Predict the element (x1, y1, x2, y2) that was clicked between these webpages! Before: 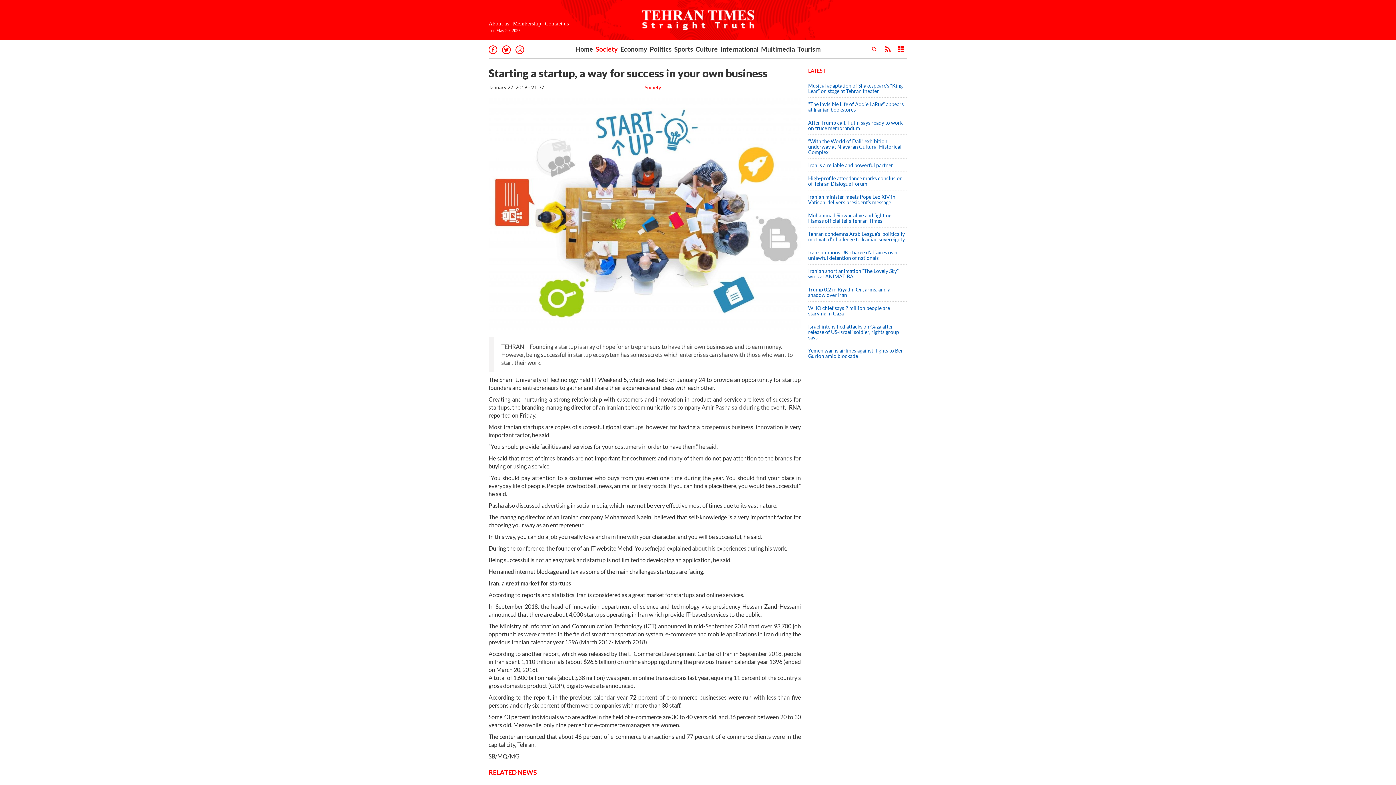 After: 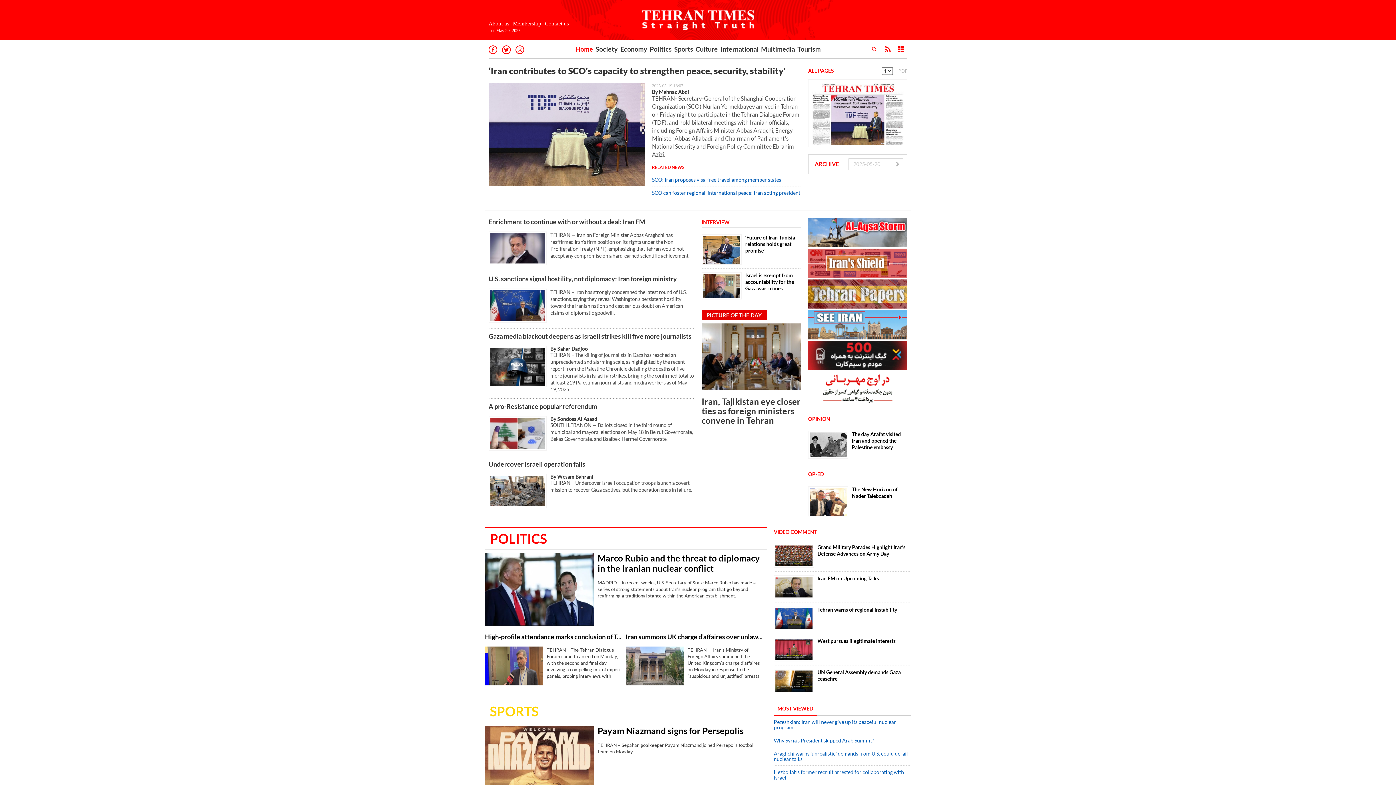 Action: bbox: (595, 0, 801, 40)